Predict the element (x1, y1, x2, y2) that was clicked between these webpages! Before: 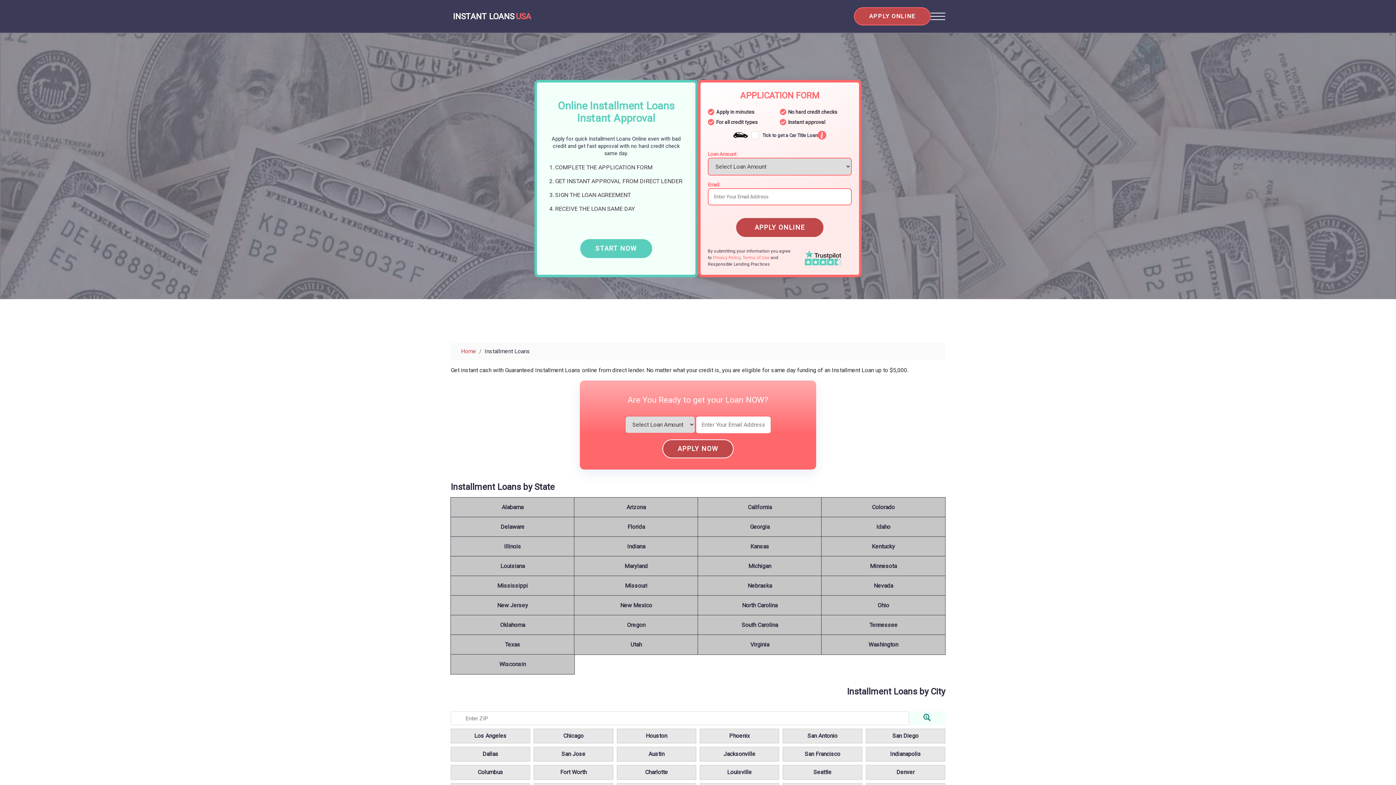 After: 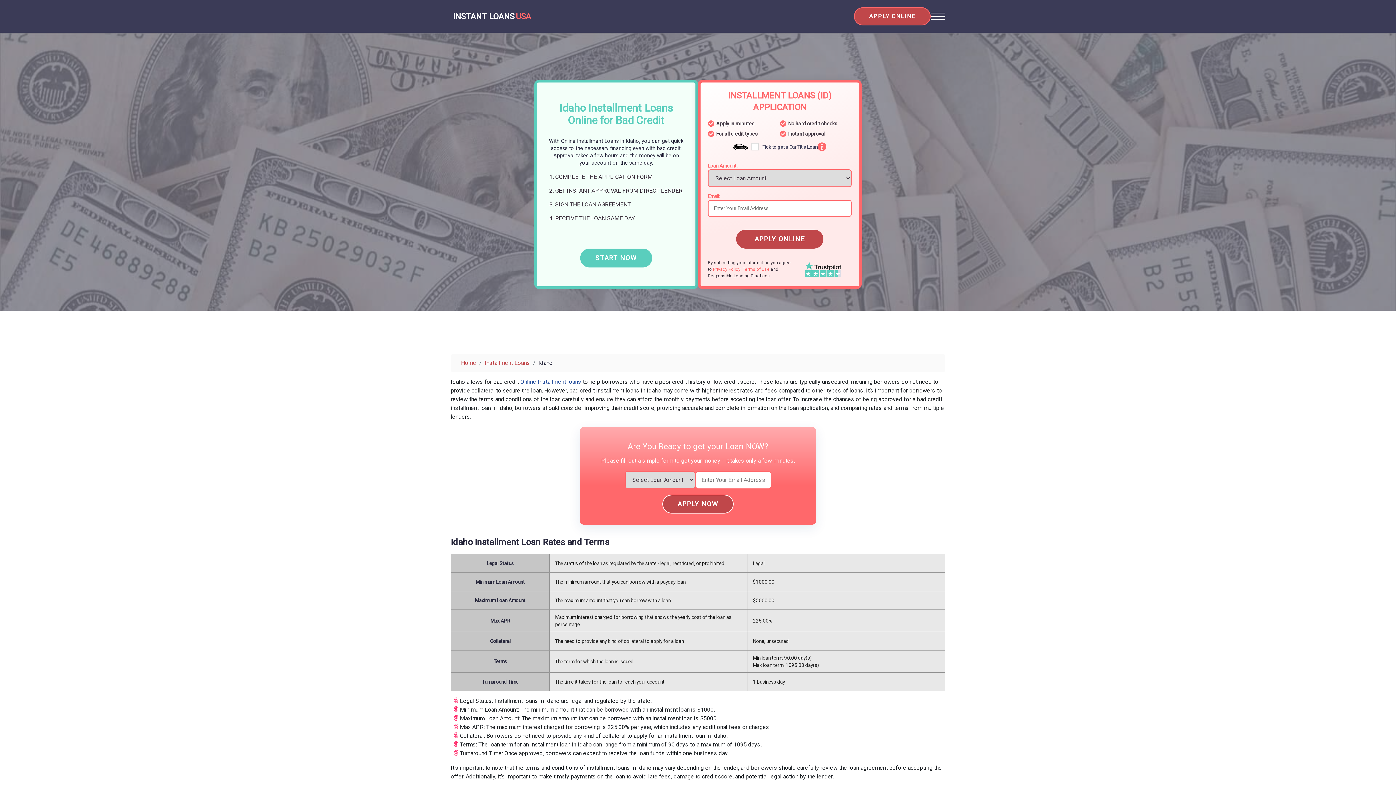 Action: bbox: (821, 517, 945, 537) label: Idaho